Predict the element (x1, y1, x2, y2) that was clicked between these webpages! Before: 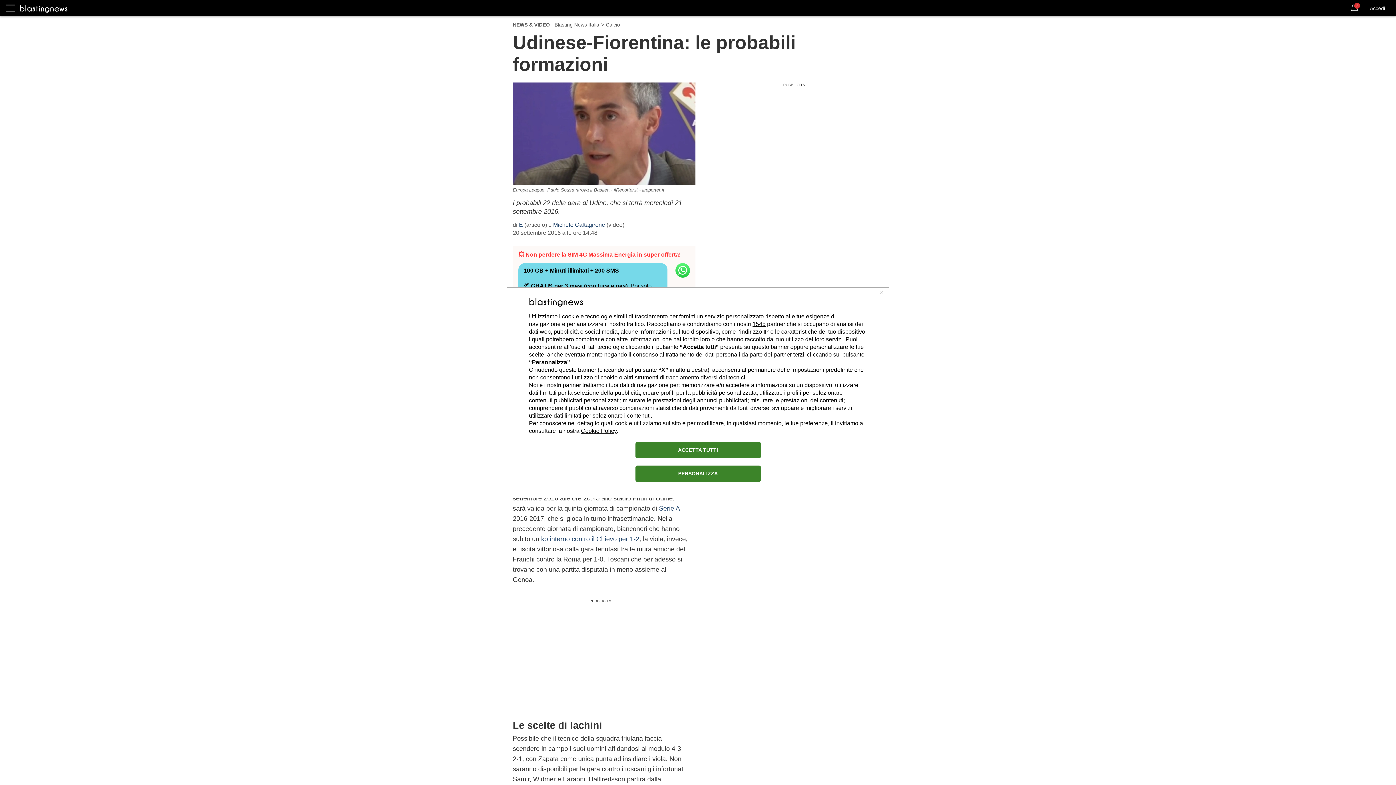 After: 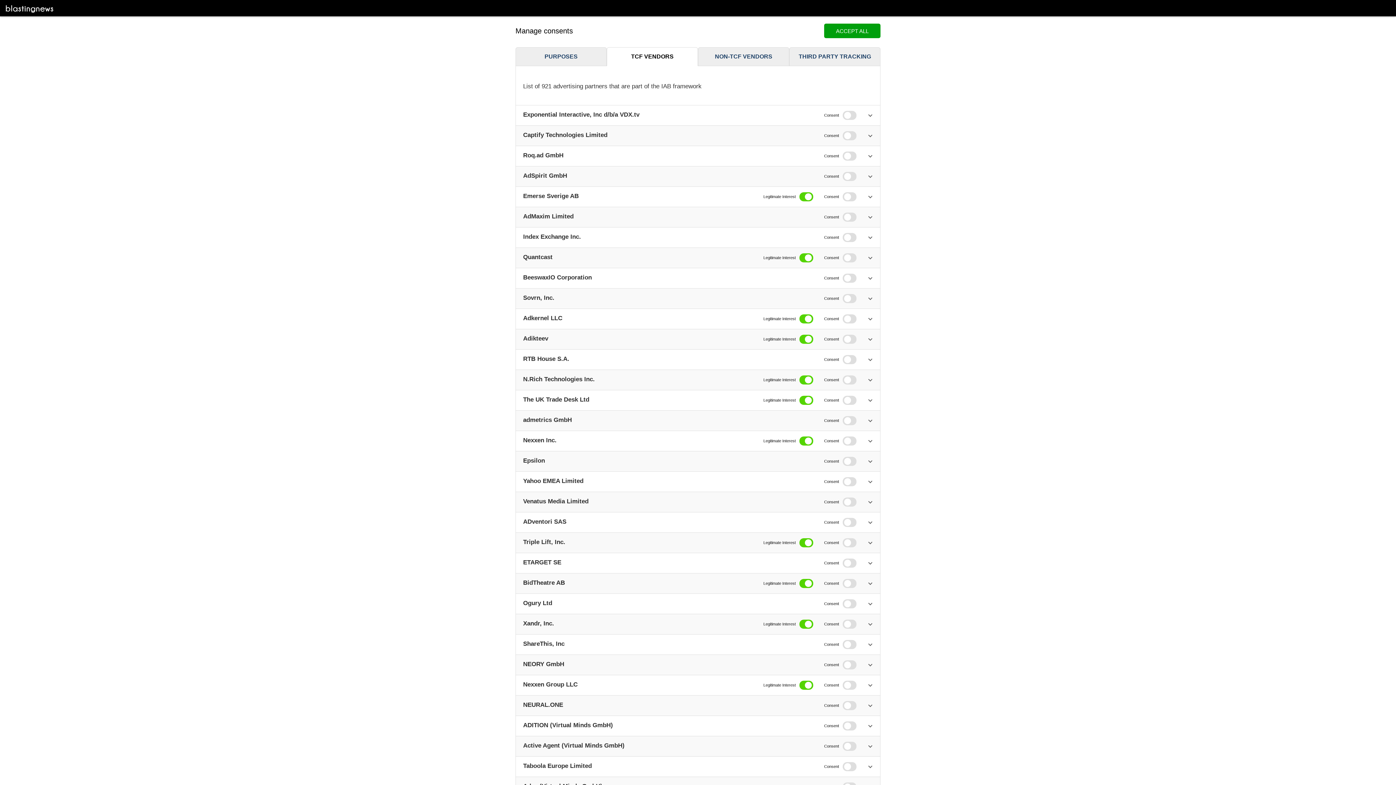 Action: bbox: (752, 320, 765, 327) label: 1545